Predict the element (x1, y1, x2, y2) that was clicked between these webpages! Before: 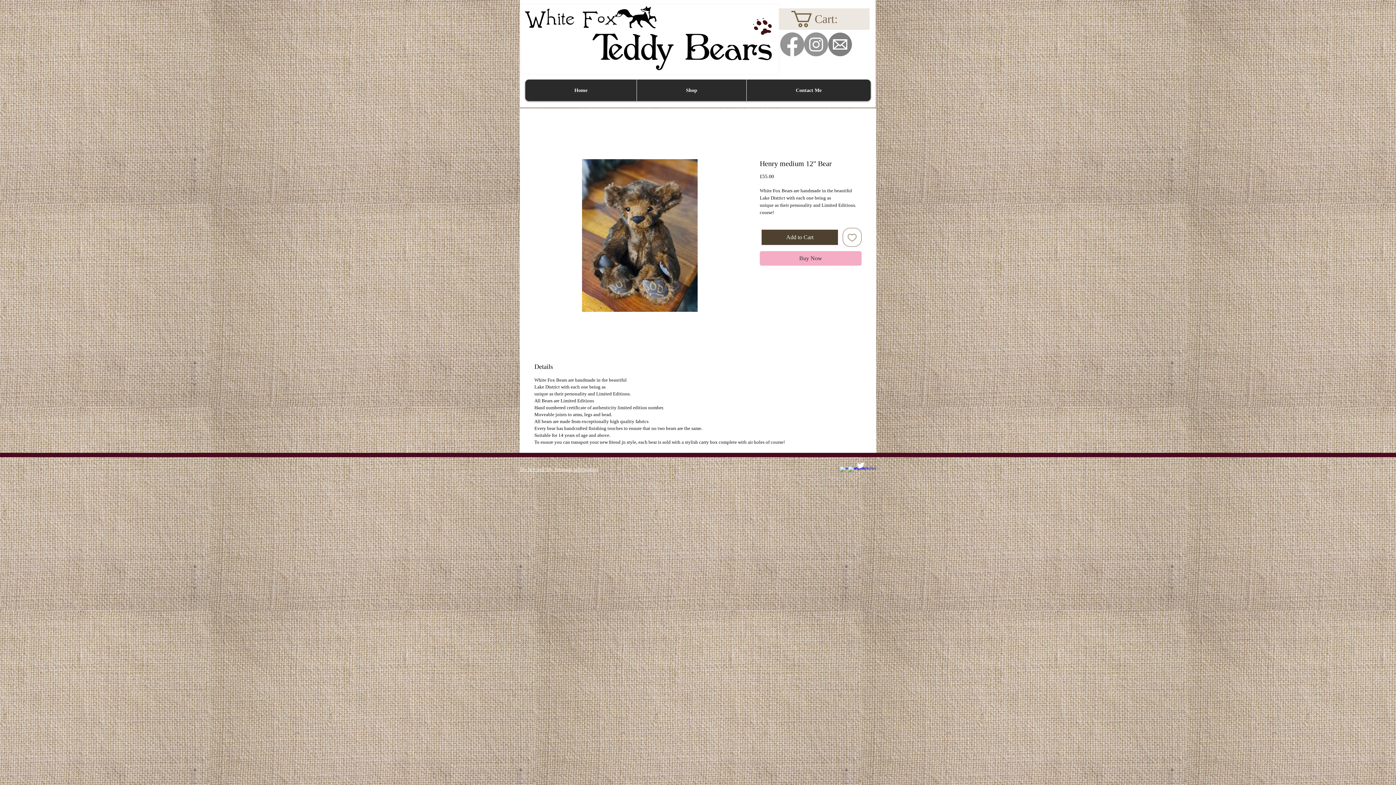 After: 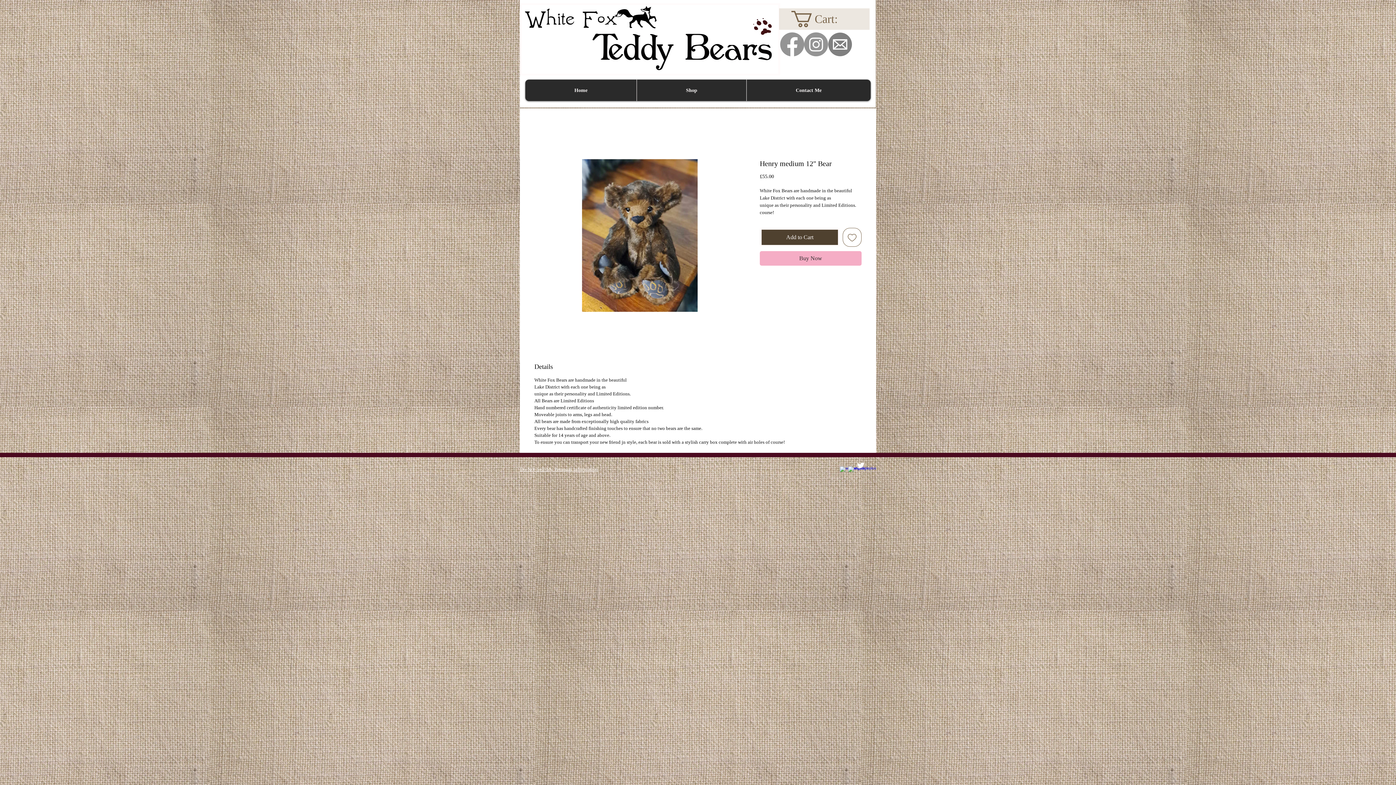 Action: bbox: (780, 32, 804, 56) label: Facebook       